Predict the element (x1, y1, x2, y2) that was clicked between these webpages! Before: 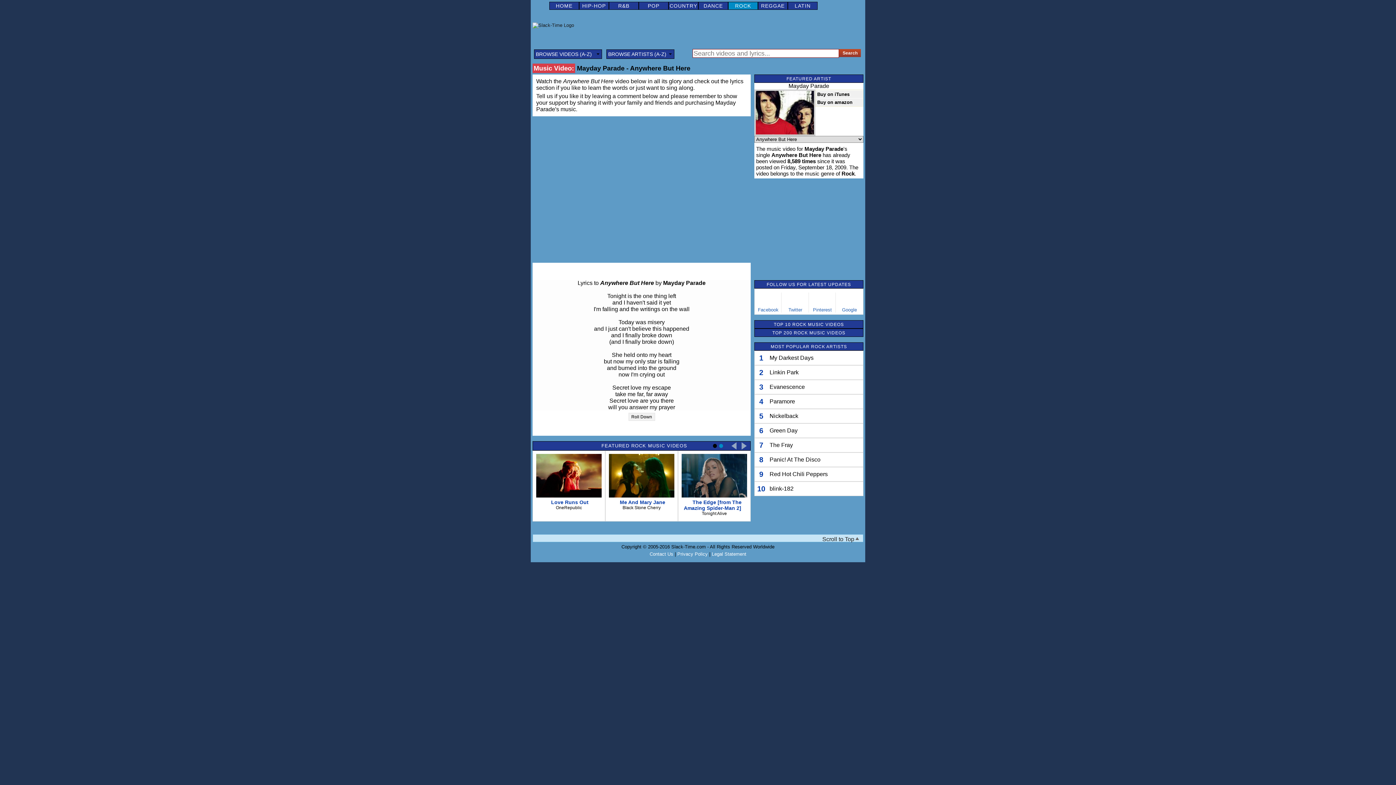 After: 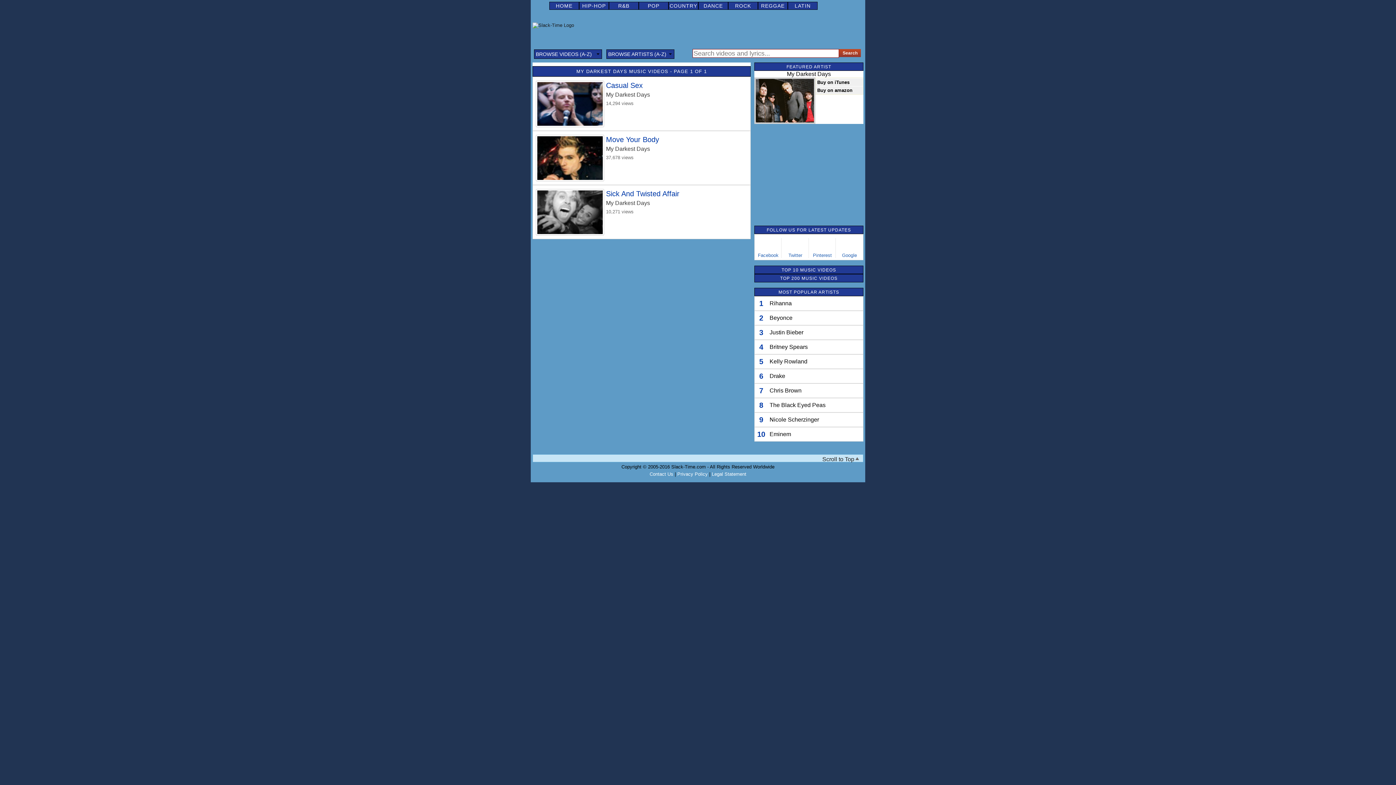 Action: label: My Darkest Days bbox: (769, 354, 813, 361)